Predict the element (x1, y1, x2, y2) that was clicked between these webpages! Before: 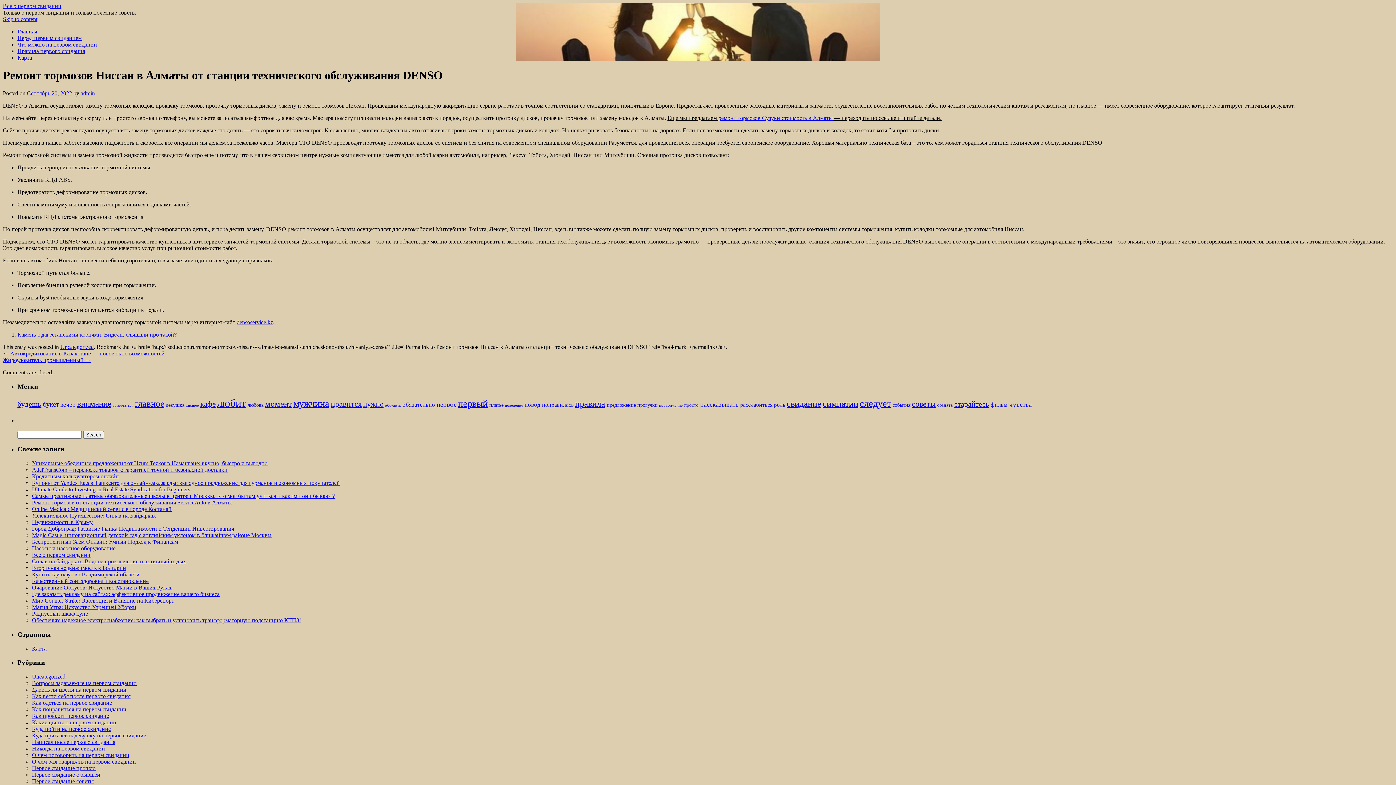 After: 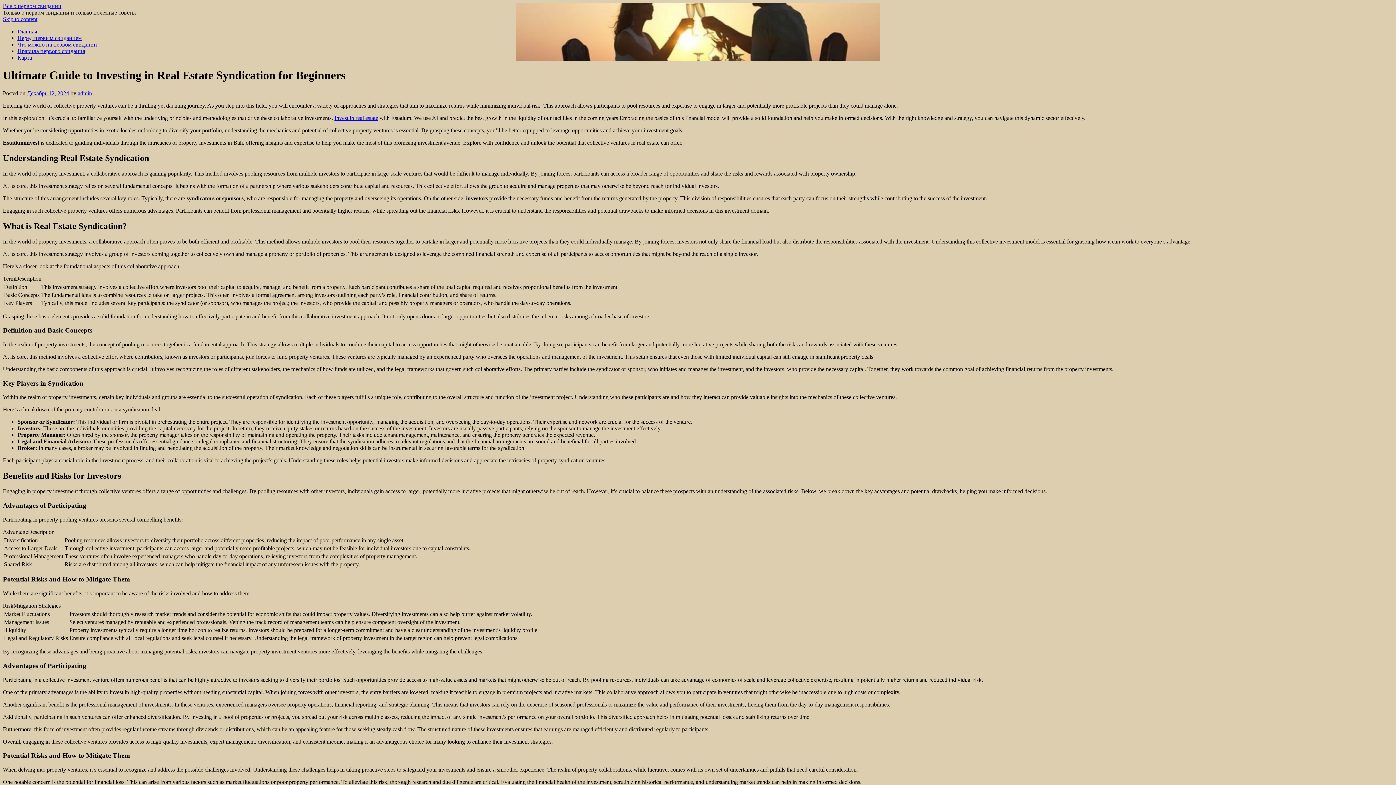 Action: bbox: (32, 486, 190, 492) label: Ultimate Guide to Investing in Real Estate Syndication for Beginners